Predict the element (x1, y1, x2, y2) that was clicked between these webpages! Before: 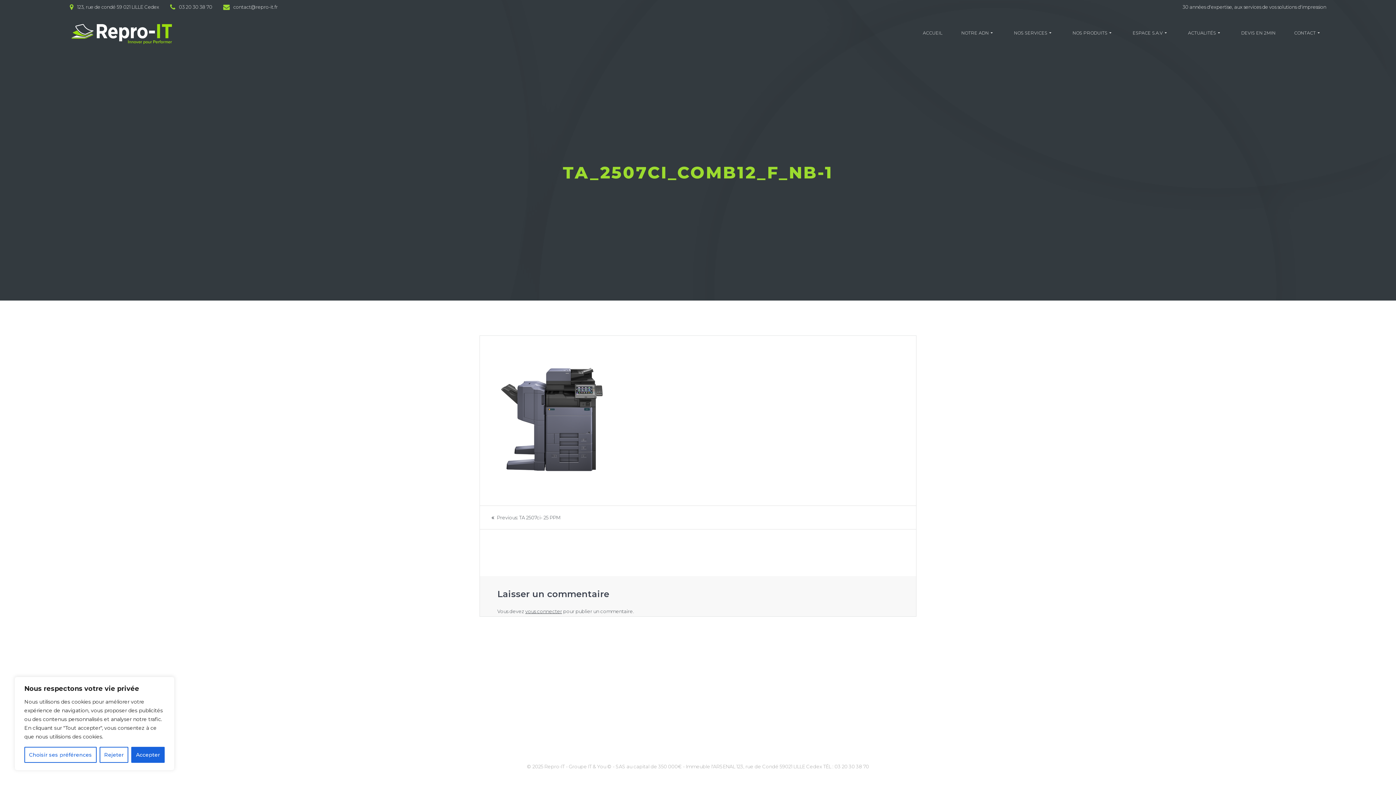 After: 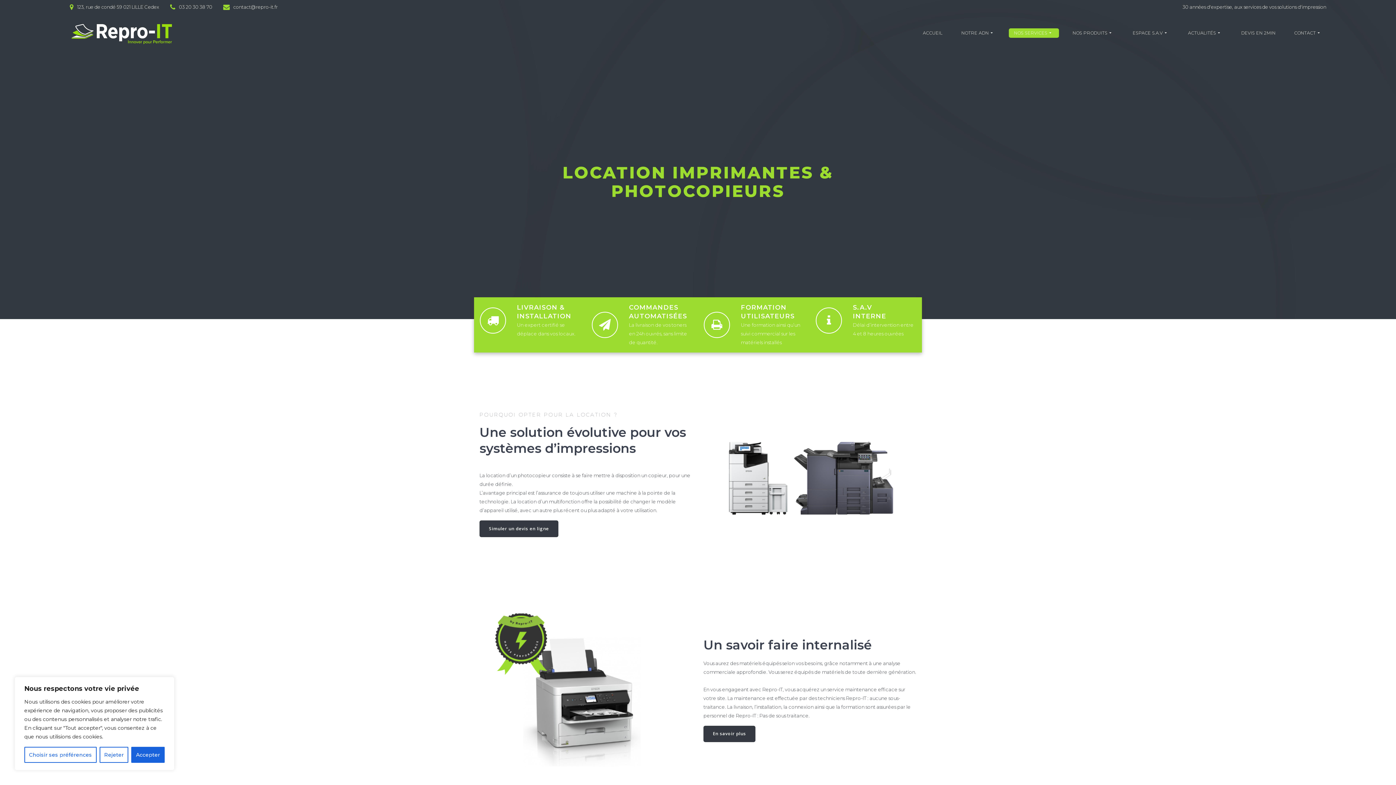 Action: label: NOS SERVICES bbox: (1009, 29, 1058, 37)